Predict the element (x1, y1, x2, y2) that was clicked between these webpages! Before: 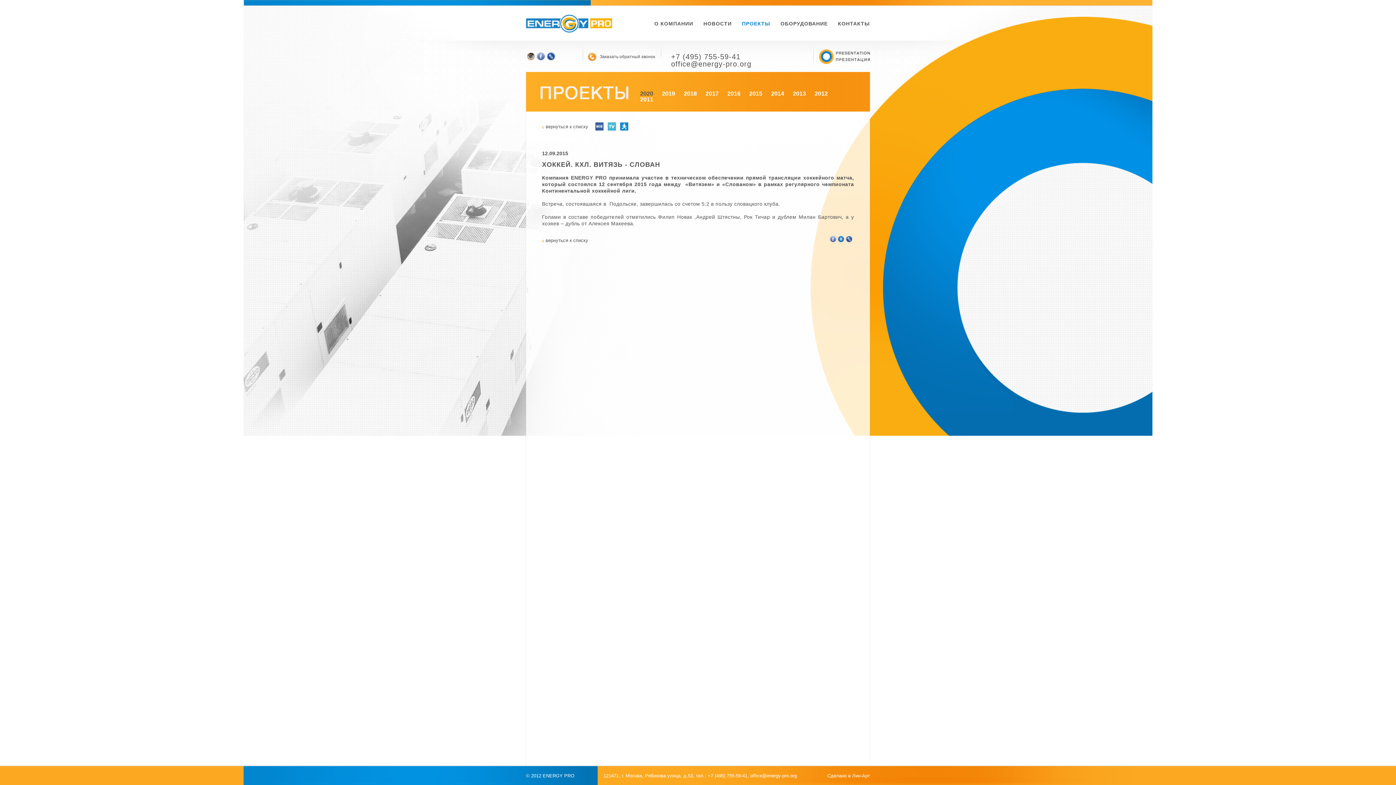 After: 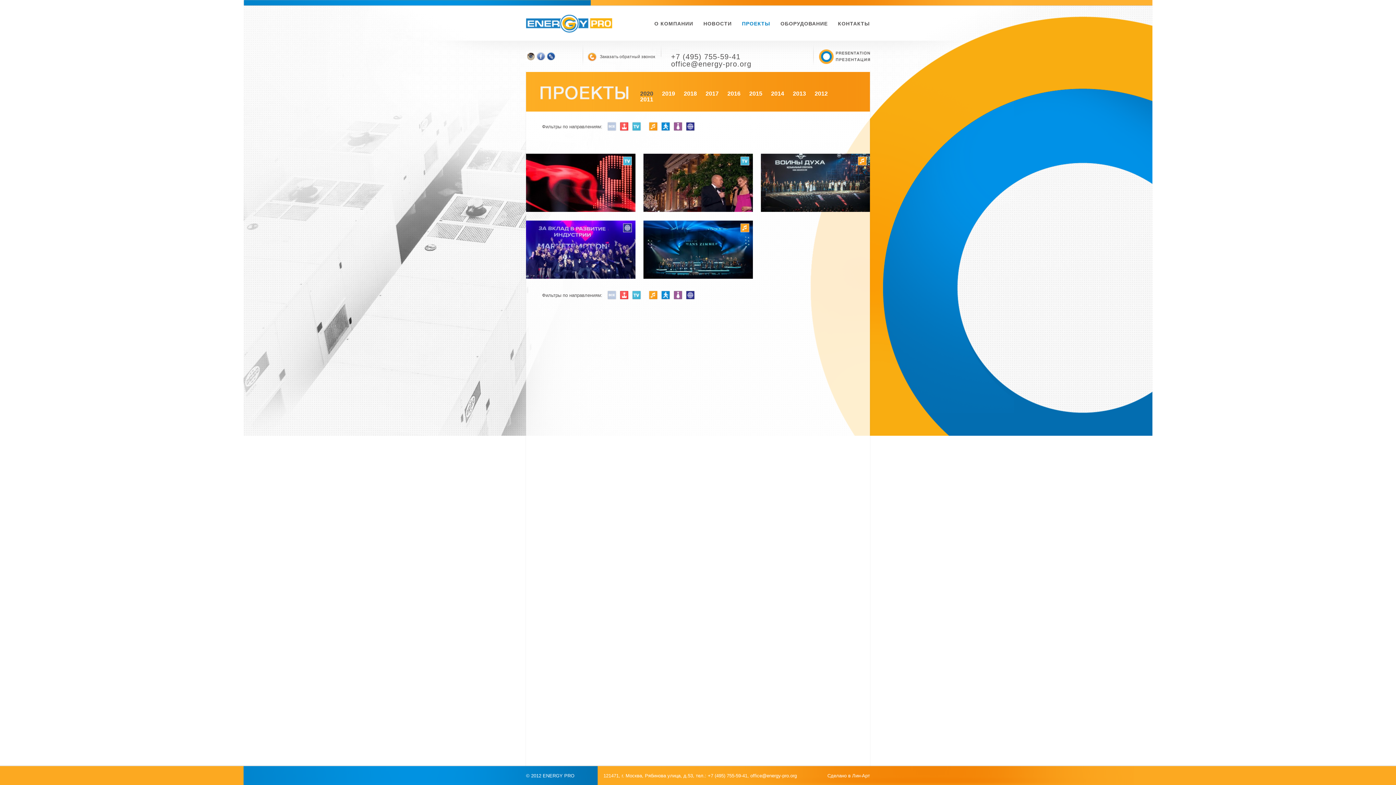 Action: bbox: (542, 237, 588, 243) label: вернуться к списку